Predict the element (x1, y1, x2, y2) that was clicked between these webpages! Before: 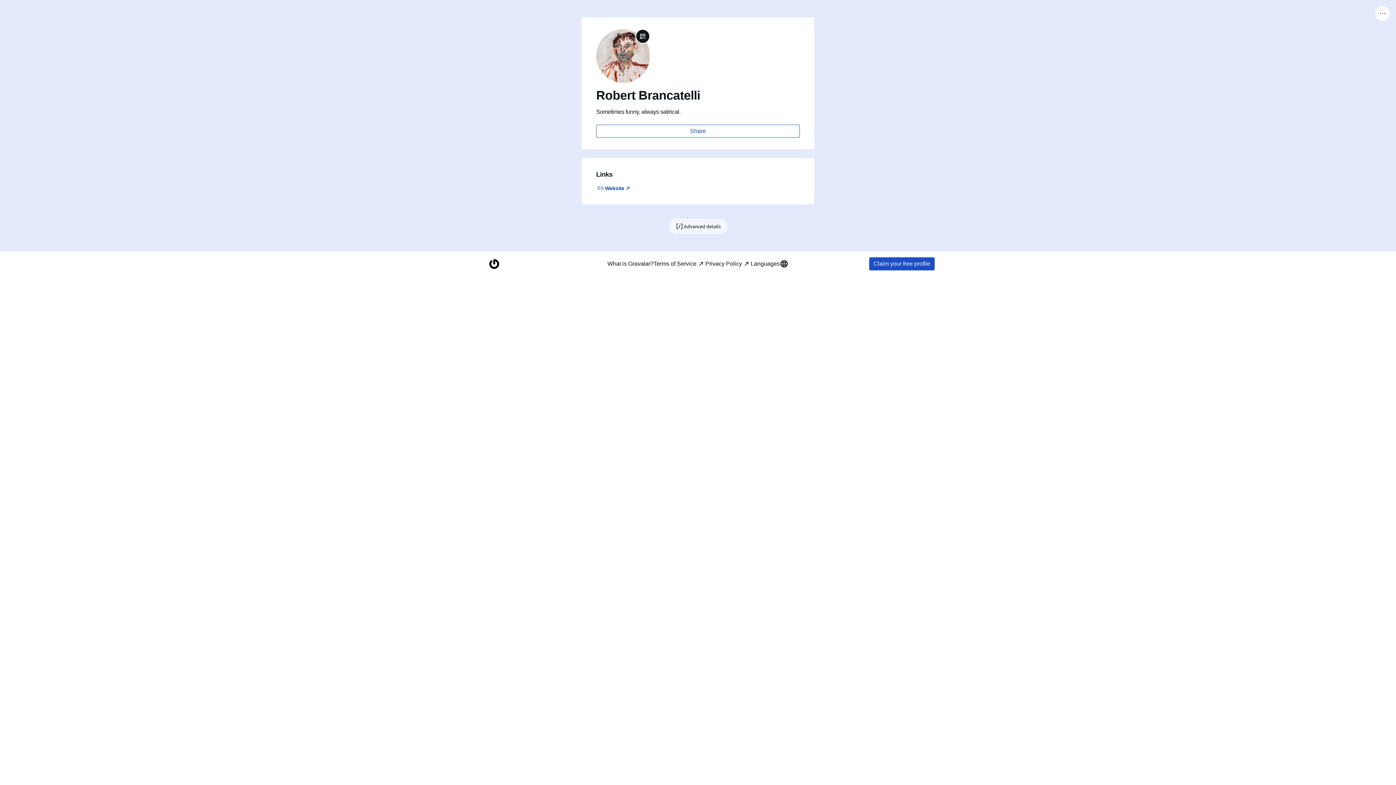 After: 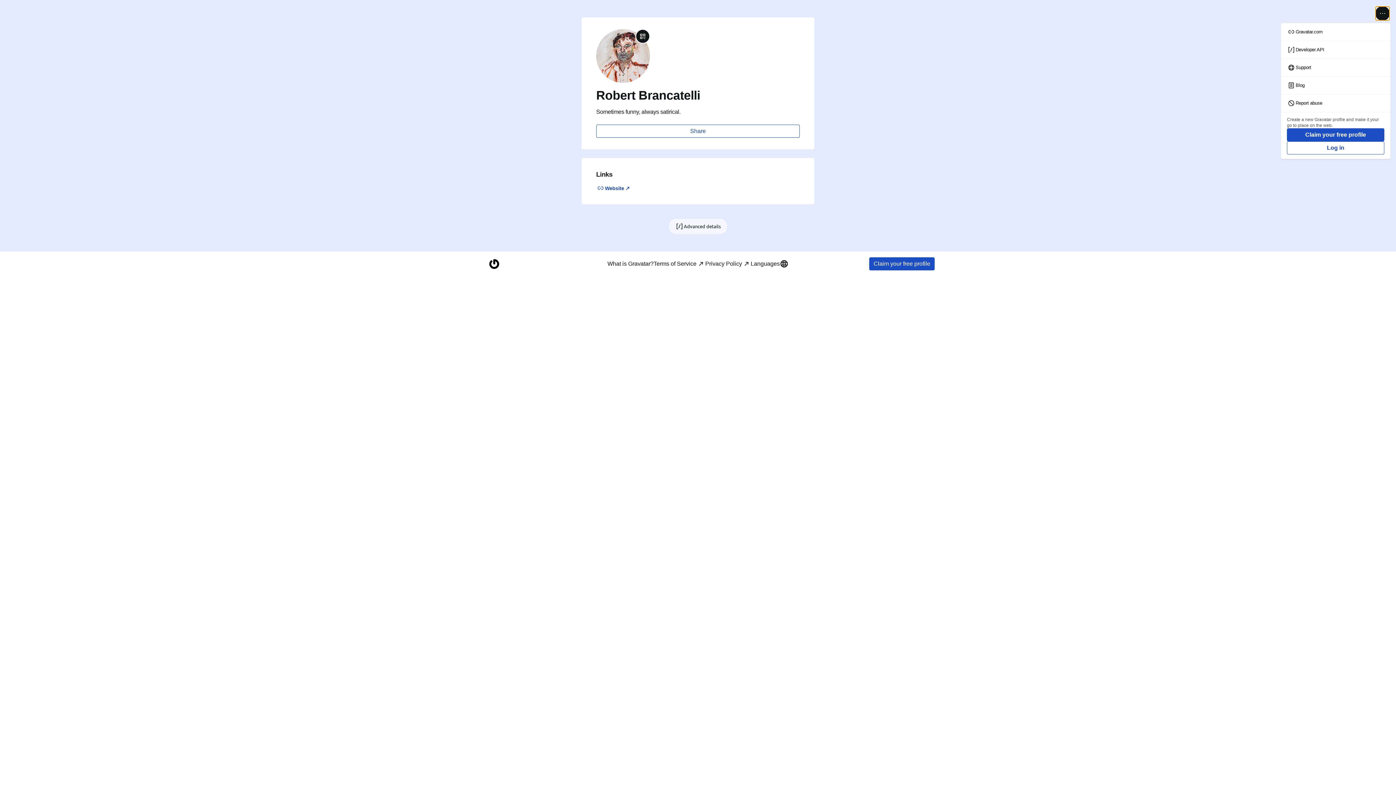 Action: bbox: (1375, 6, 1390, 20)